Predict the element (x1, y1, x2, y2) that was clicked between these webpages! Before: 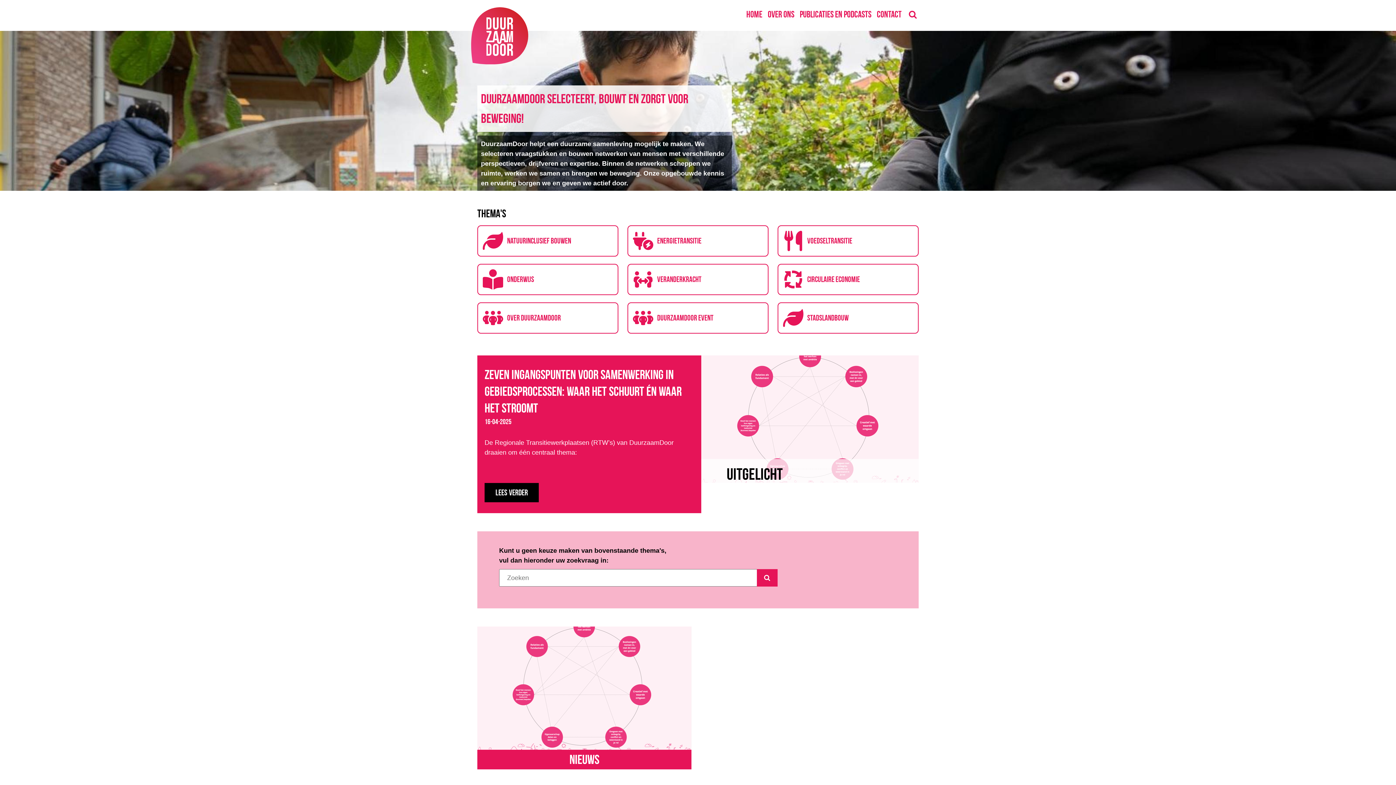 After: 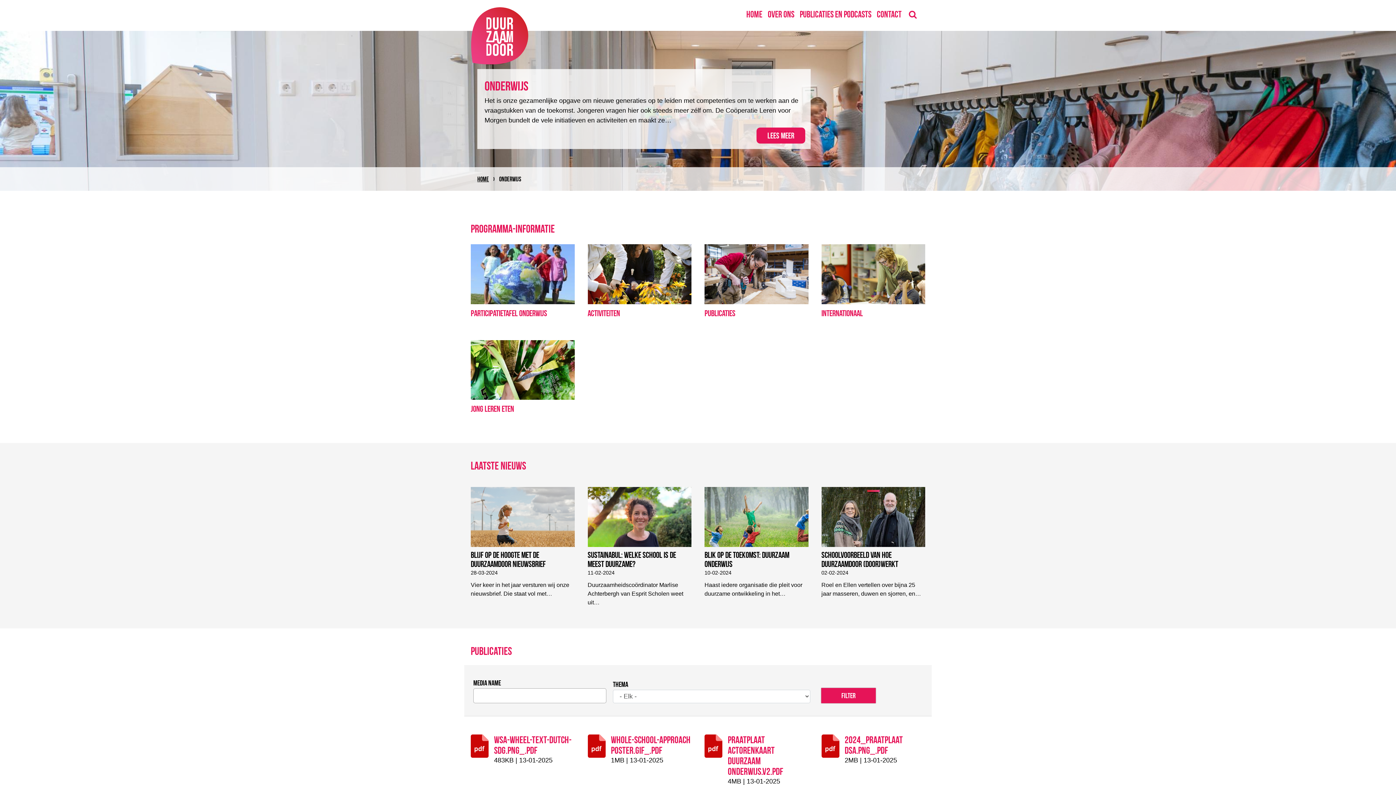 Action: label: ONDERWIJS bbox: (477, 264, 618, 295)